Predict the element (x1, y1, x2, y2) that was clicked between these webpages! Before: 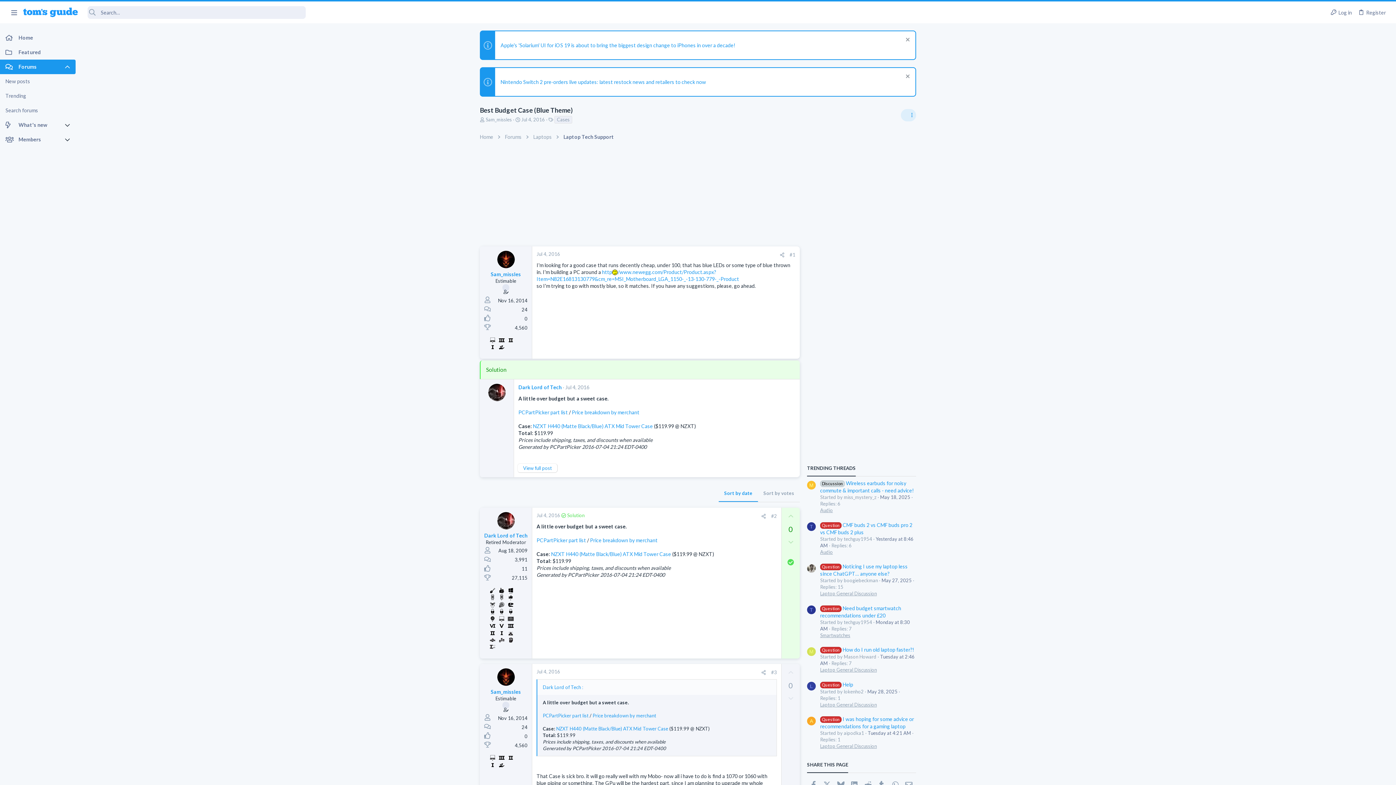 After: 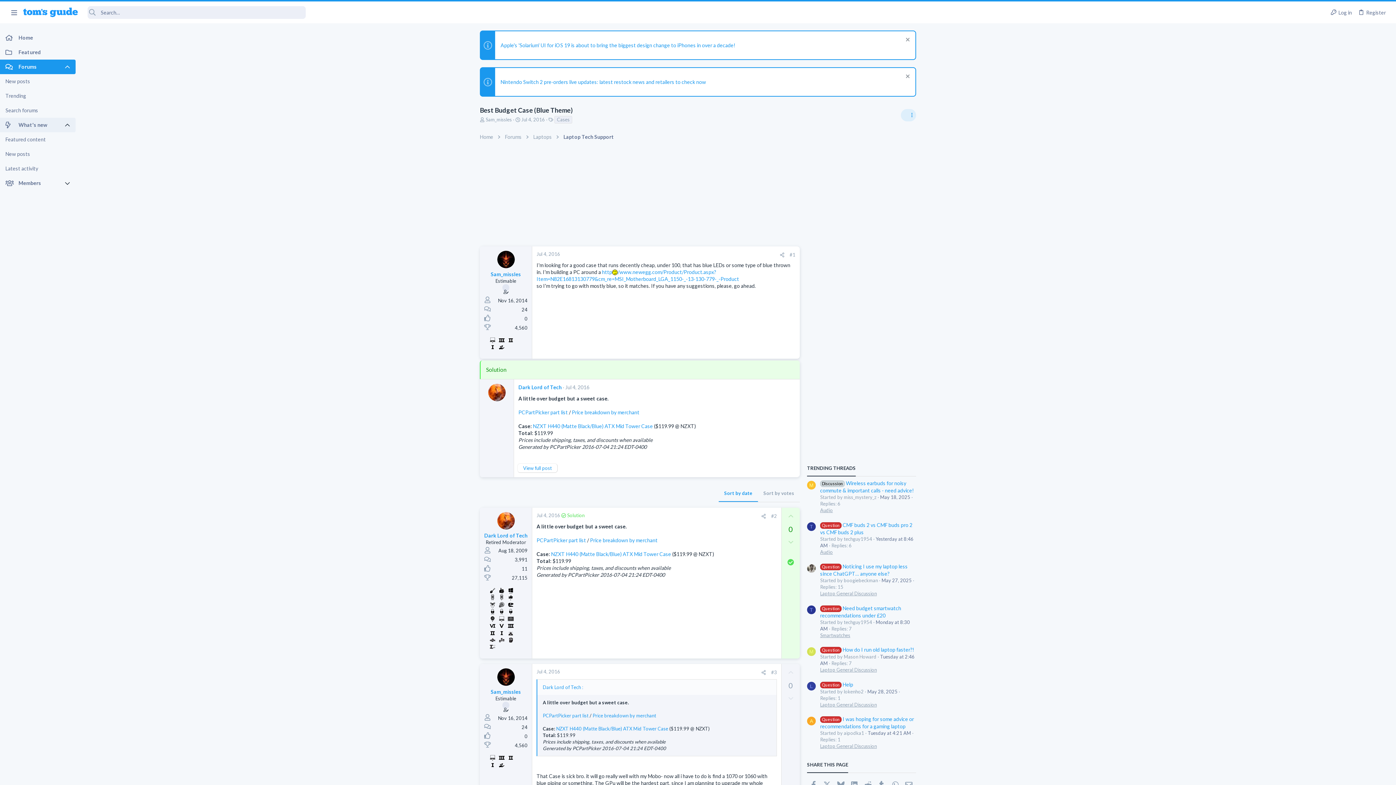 Action: bbox: (64, 117, 75, 132)